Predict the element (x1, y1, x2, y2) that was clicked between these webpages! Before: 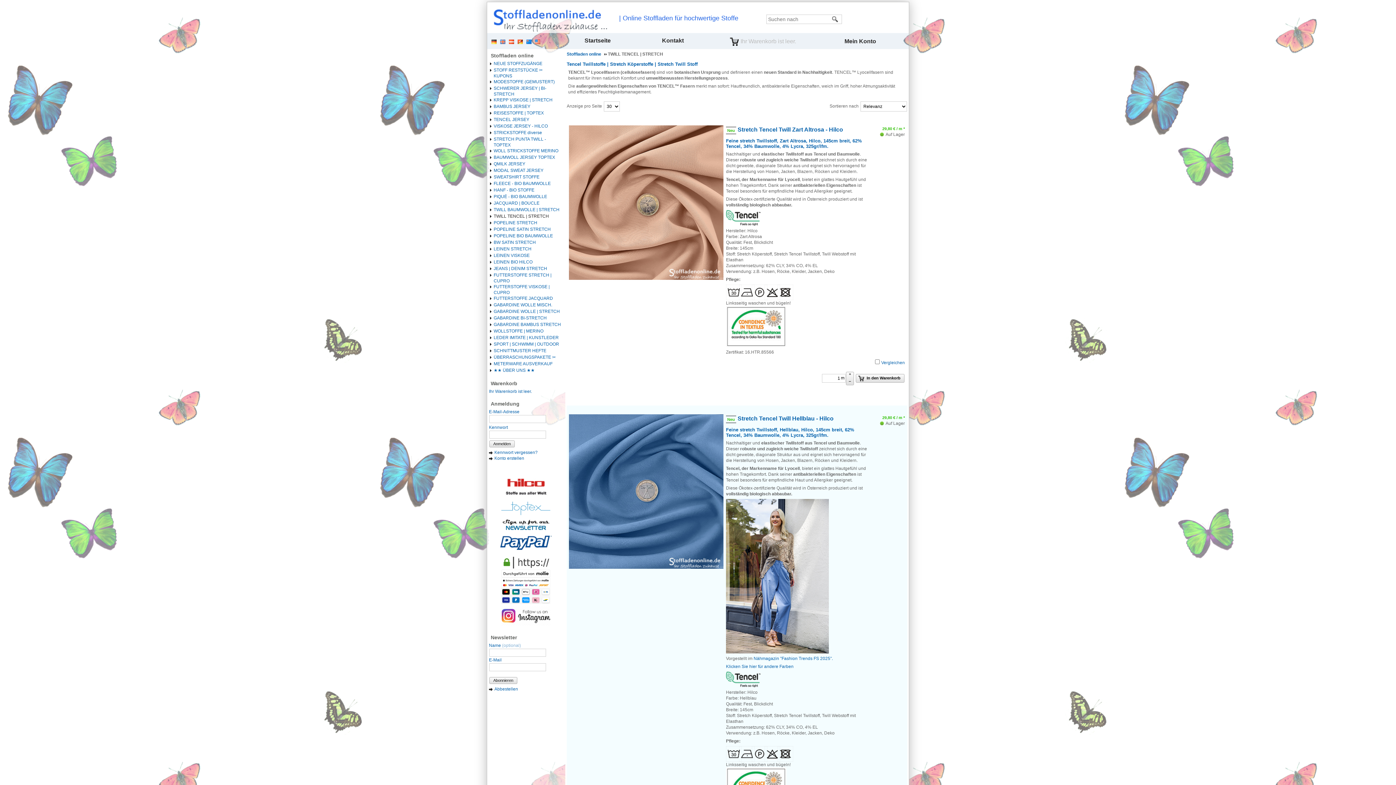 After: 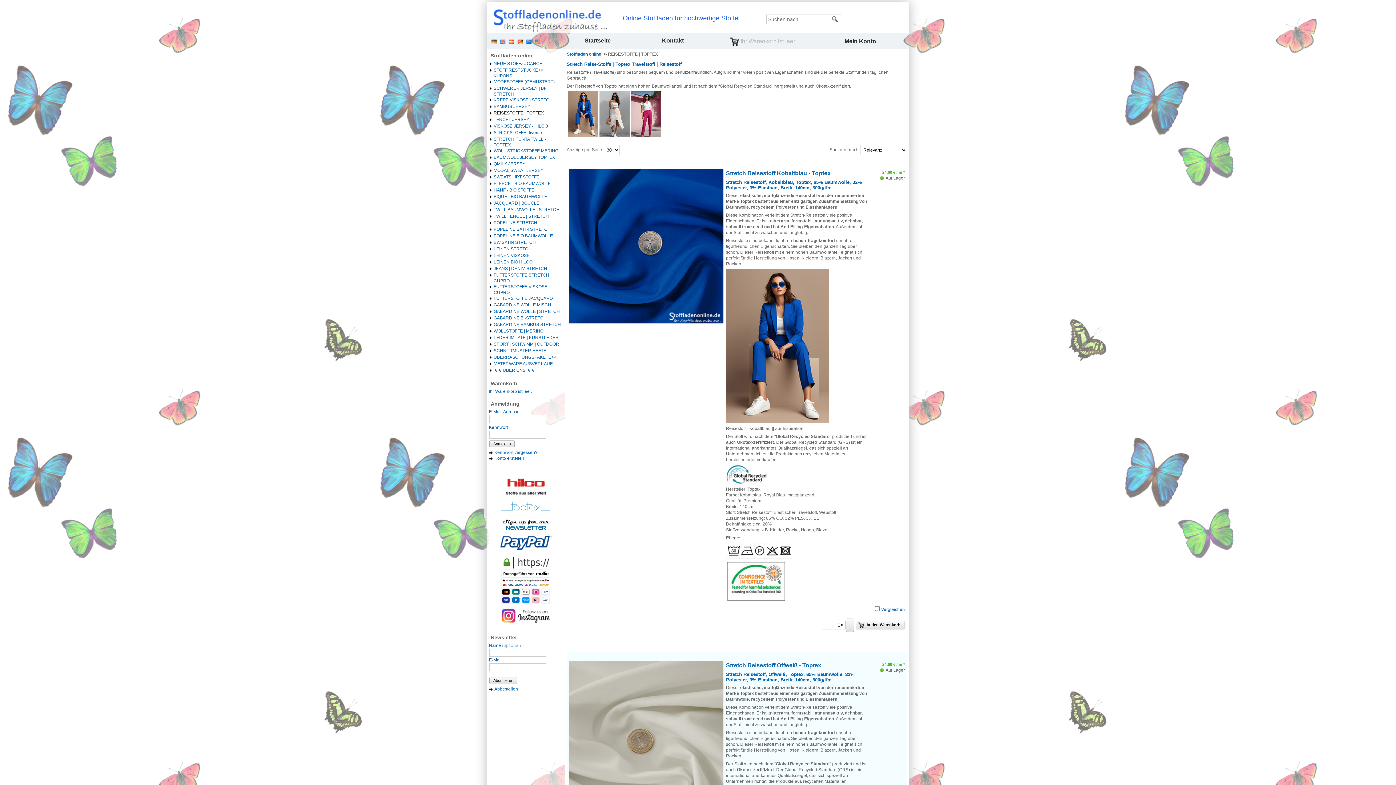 Action: bbox: (493, 110, 544, 116) label: REISESTOFFE | TOPTEX